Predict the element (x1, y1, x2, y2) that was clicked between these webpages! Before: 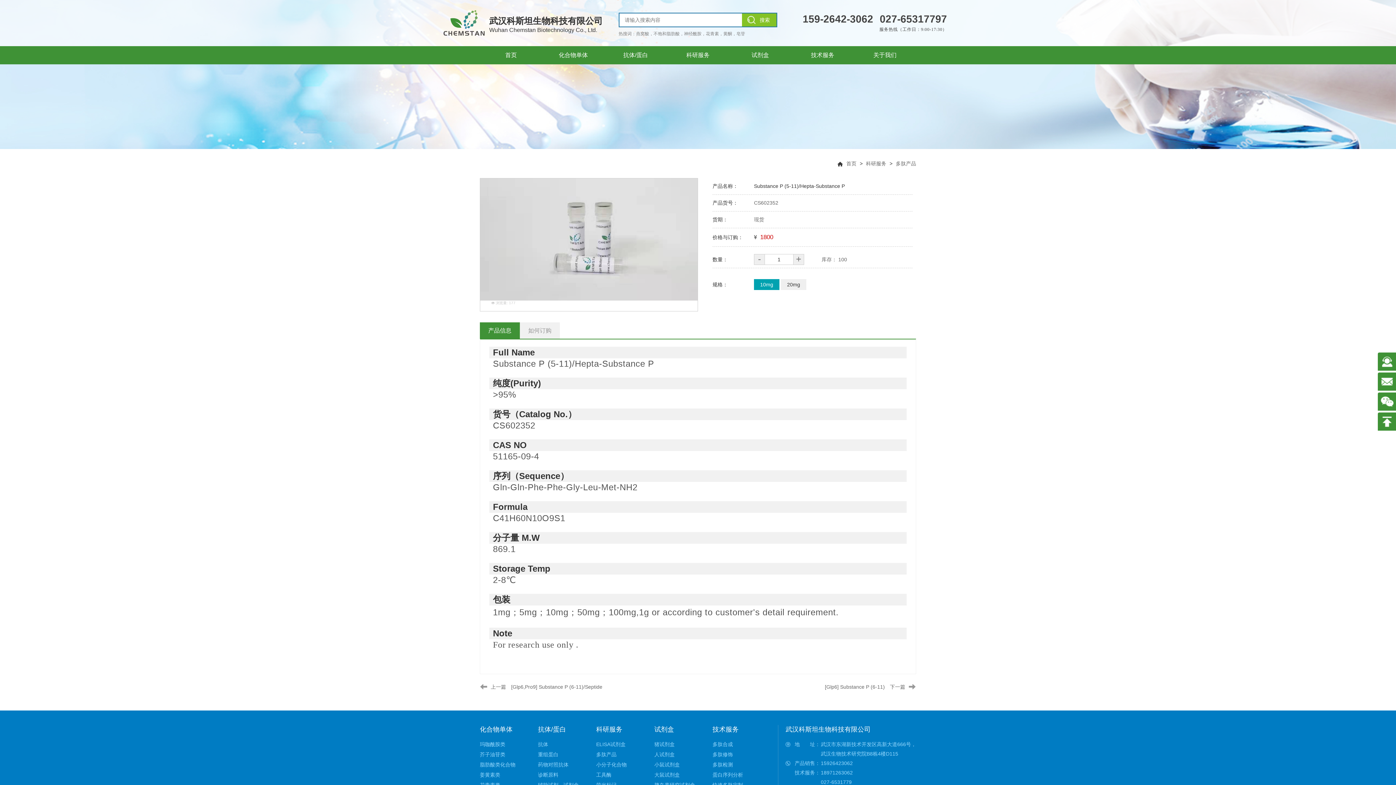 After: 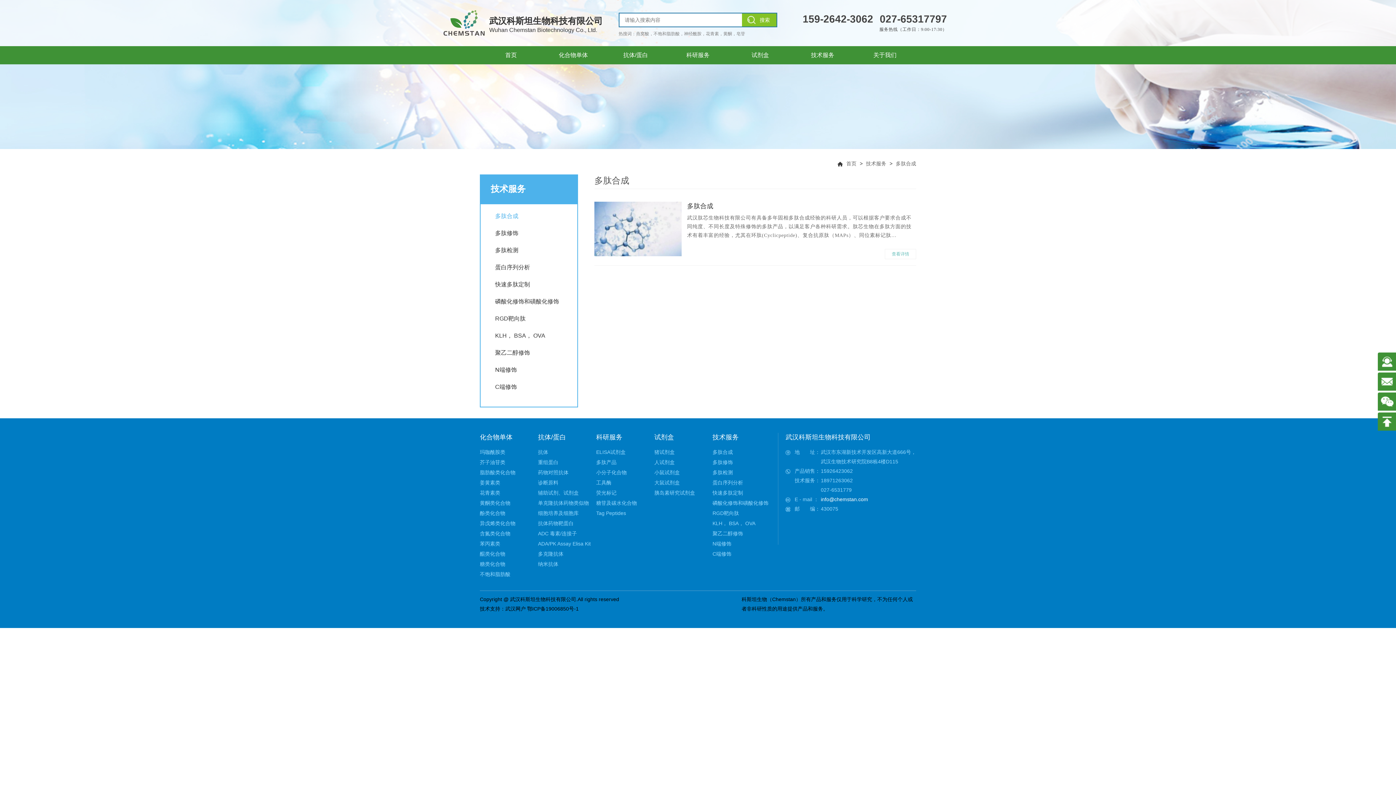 Action: bbox: (712, 741, 733, 747) label: 多肽合成